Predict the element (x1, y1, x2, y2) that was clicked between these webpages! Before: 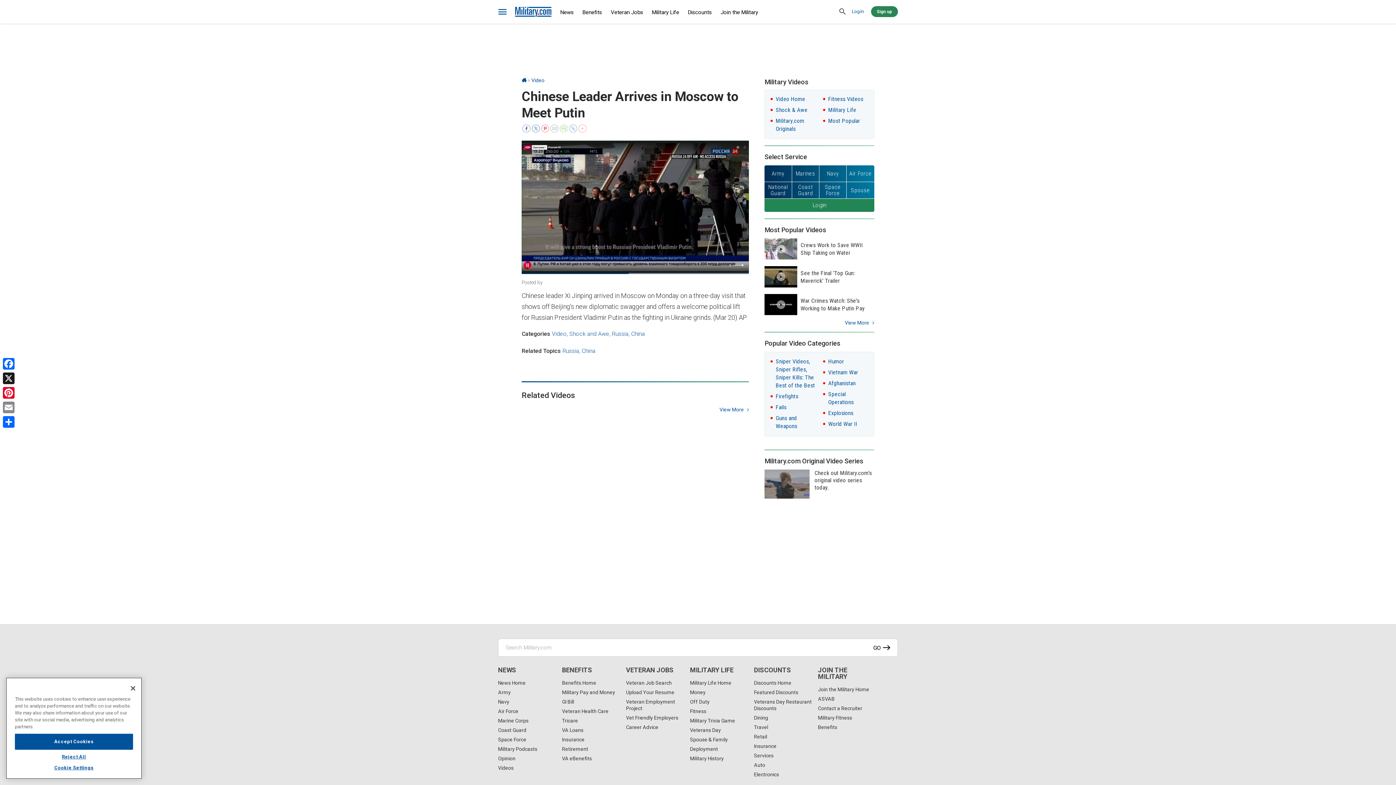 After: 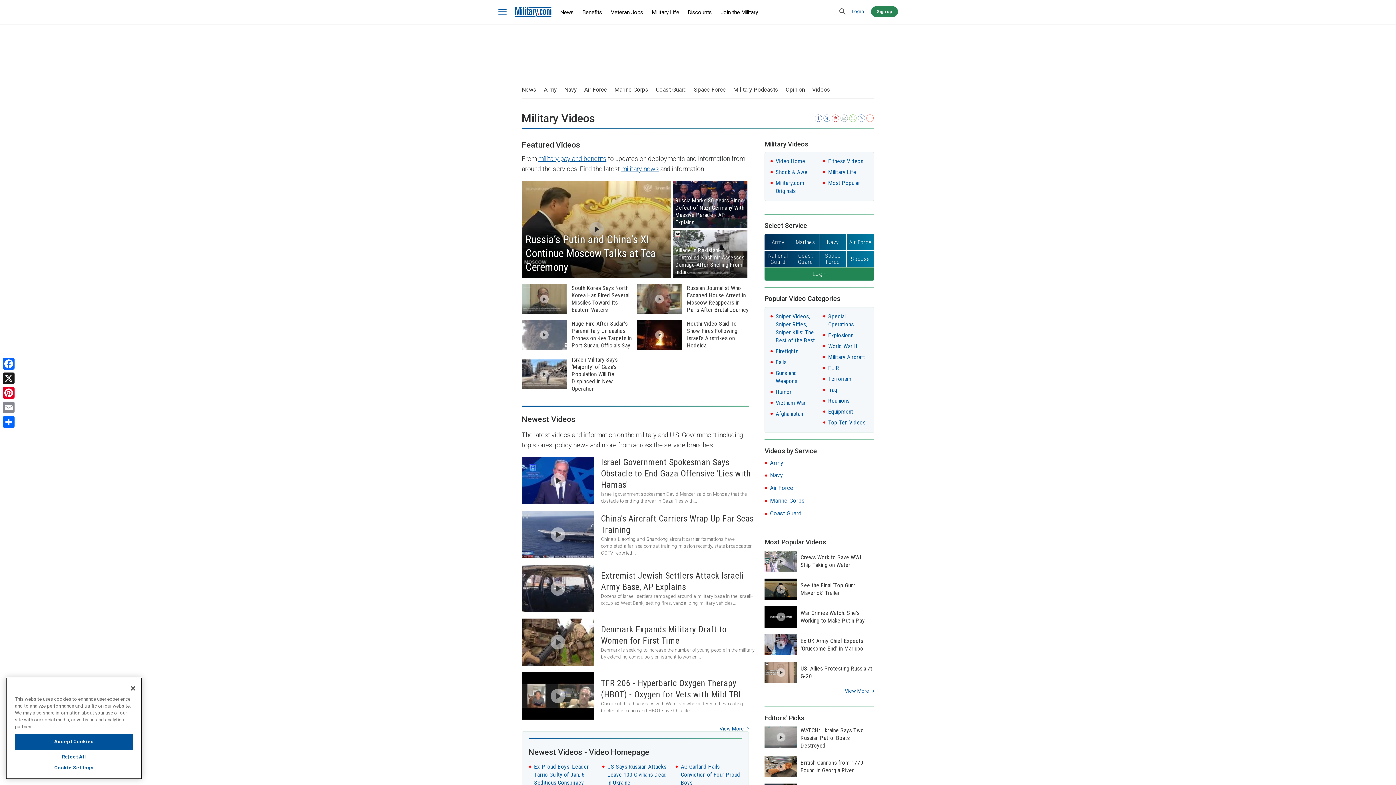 Action: bbox: (775, 95, 805, 102) label: Video Home